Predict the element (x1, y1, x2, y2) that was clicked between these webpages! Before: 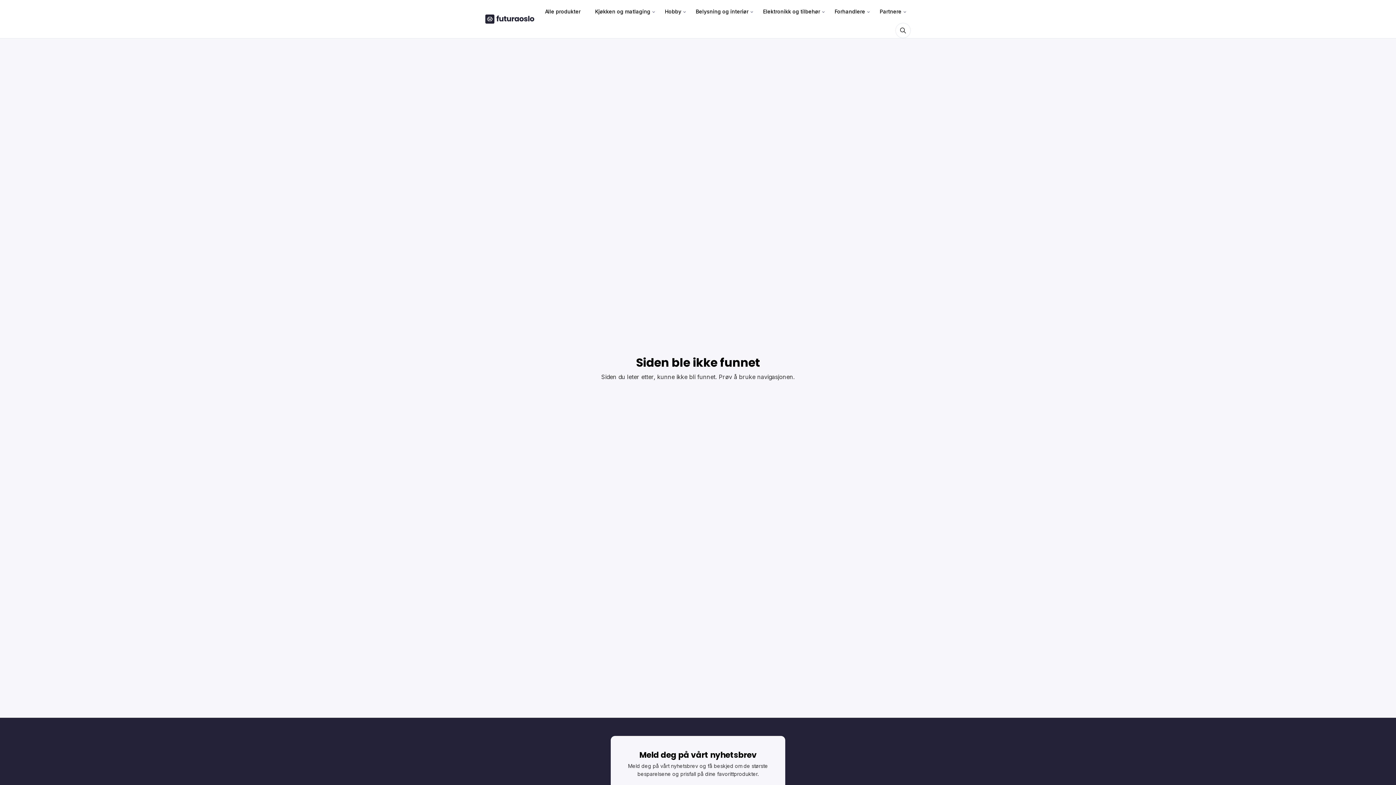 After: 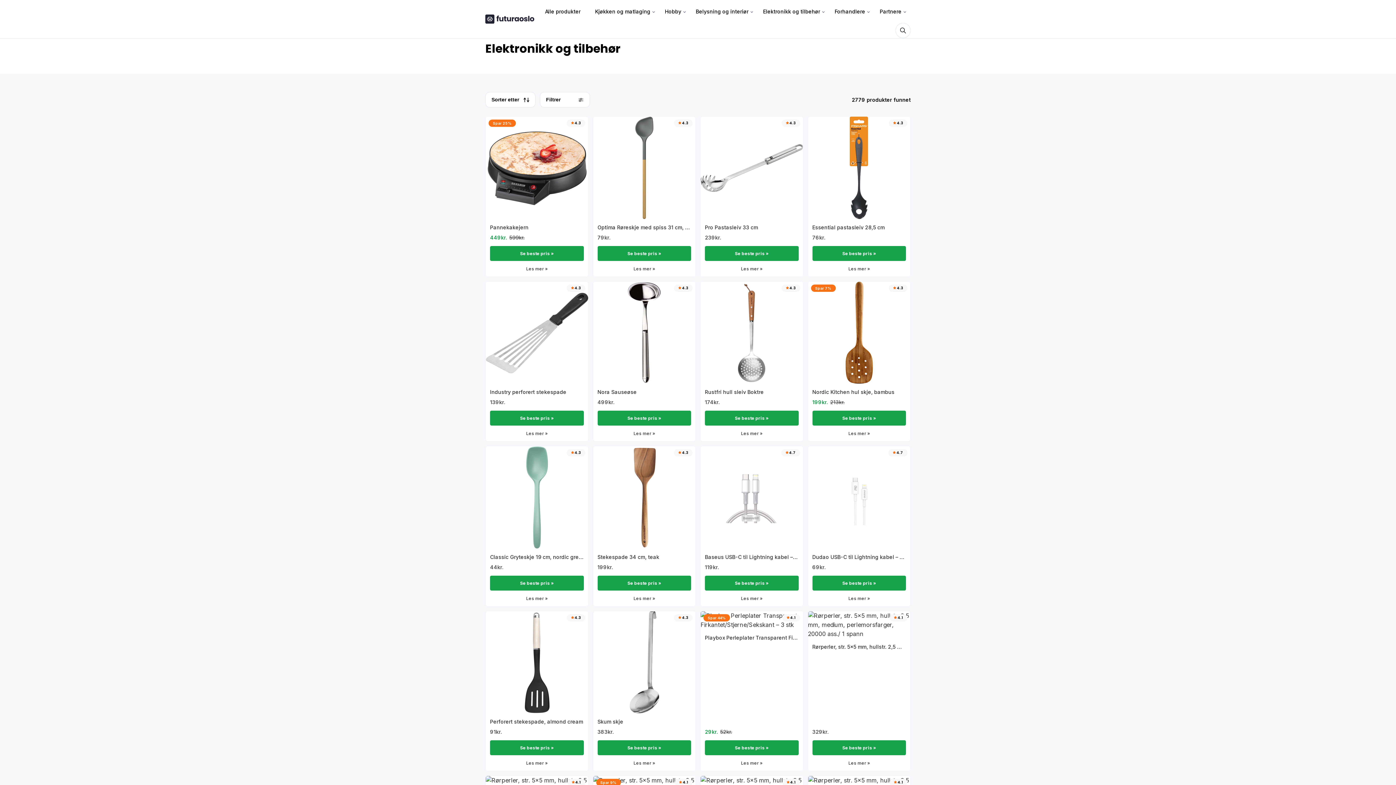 Action: bbox: (757, 0, 825, 22) label: Elektronikk og tilbehør